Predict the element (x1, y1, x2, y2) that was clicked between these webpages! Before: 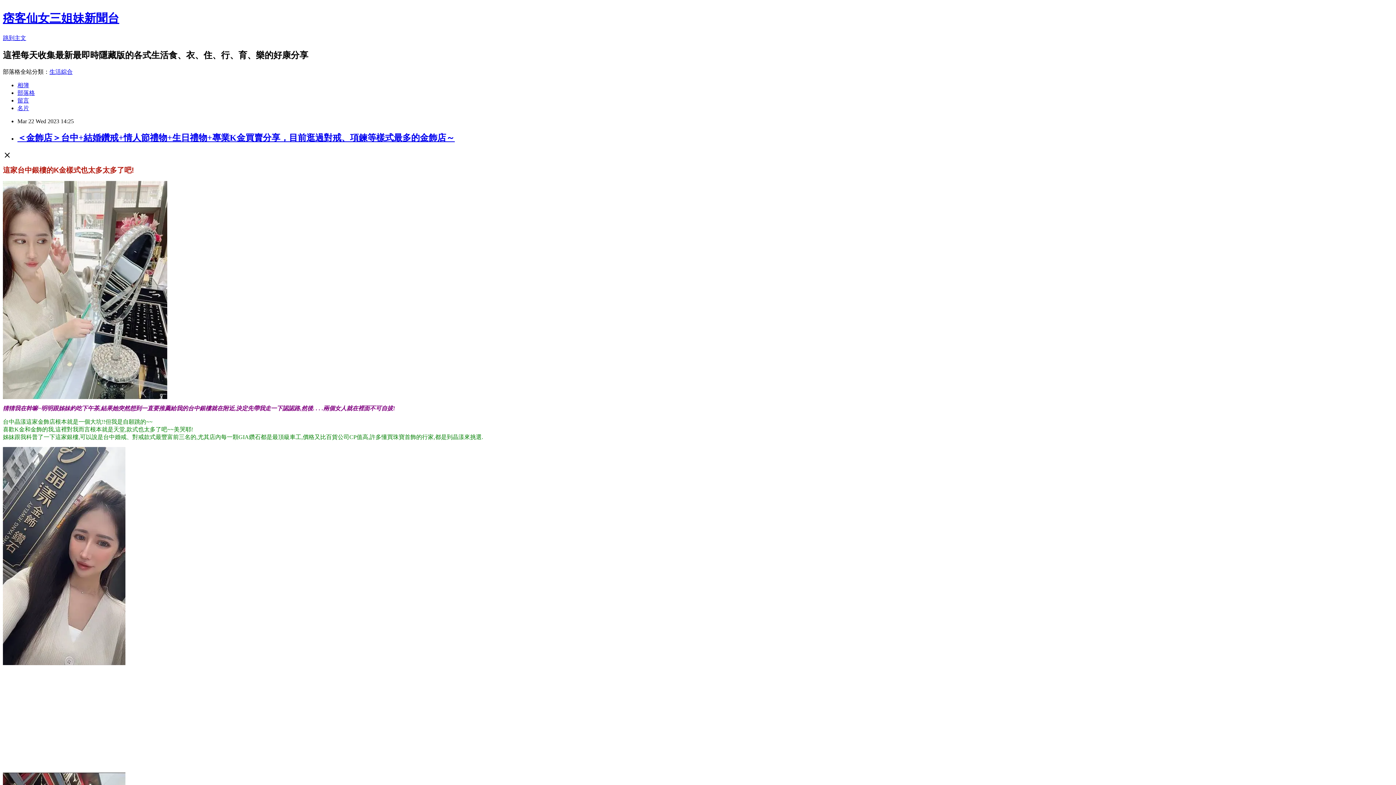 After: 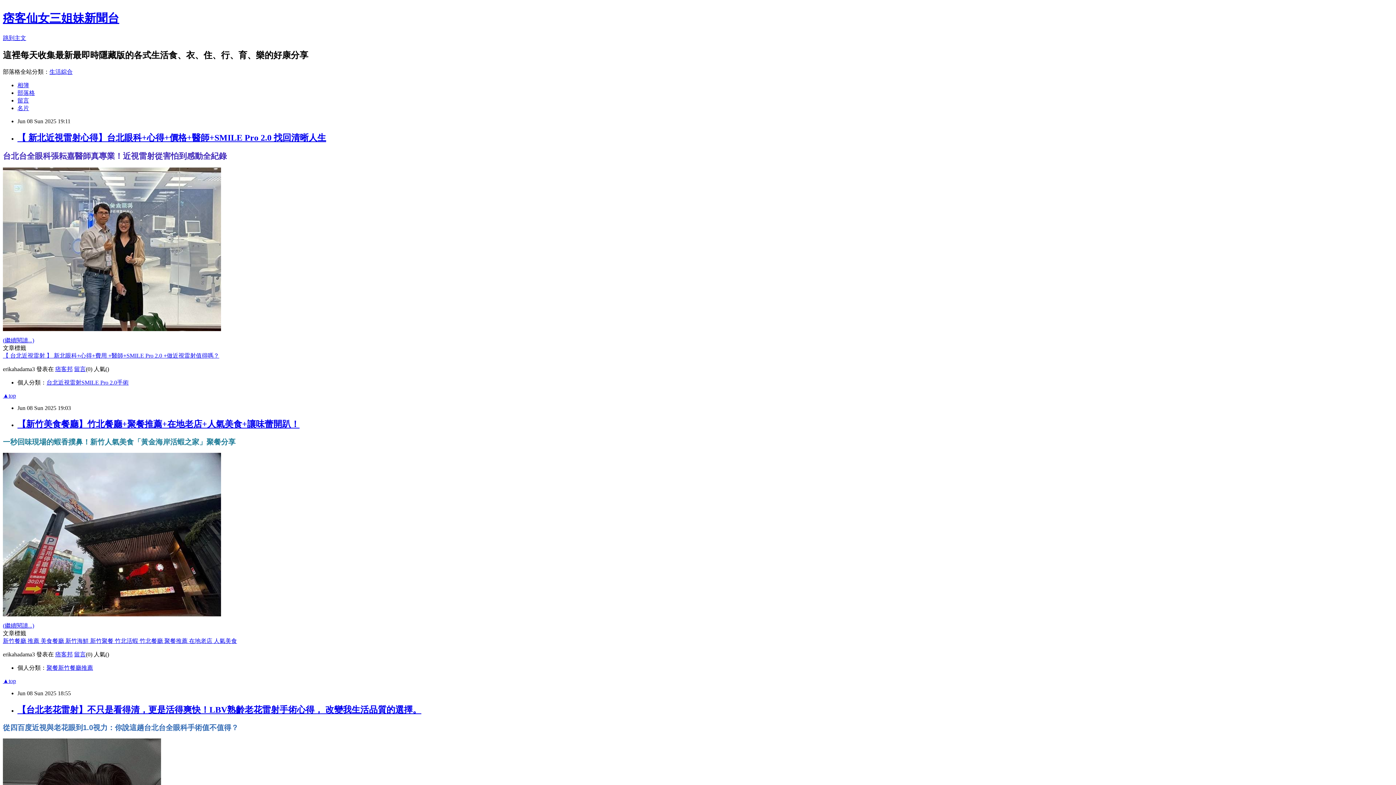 Action: label: 部落格 bbox: (17, 89, 34, 95)